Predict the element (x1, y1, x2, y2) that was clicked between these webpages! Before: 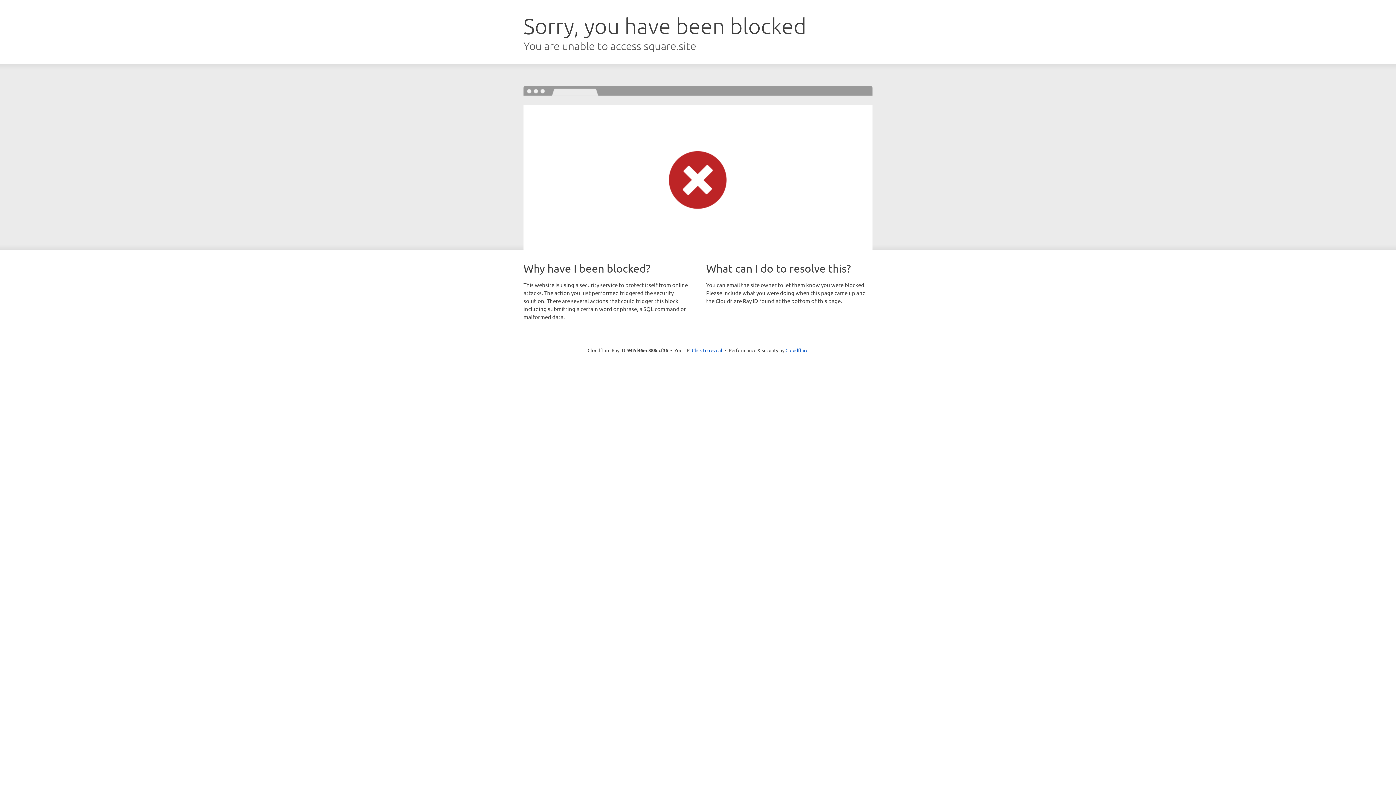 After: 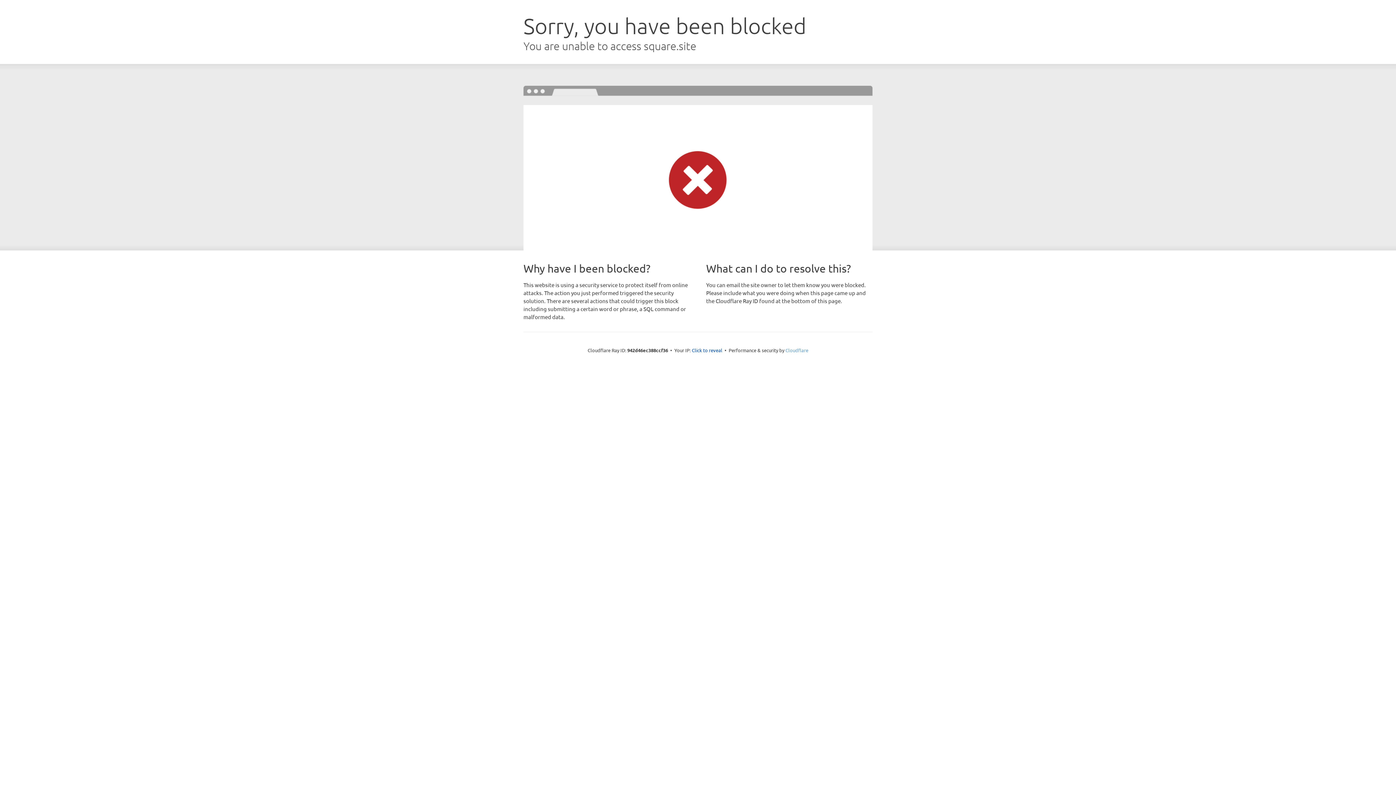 Action: label: Cloudflare bbox: (785, 347, 808, 353)